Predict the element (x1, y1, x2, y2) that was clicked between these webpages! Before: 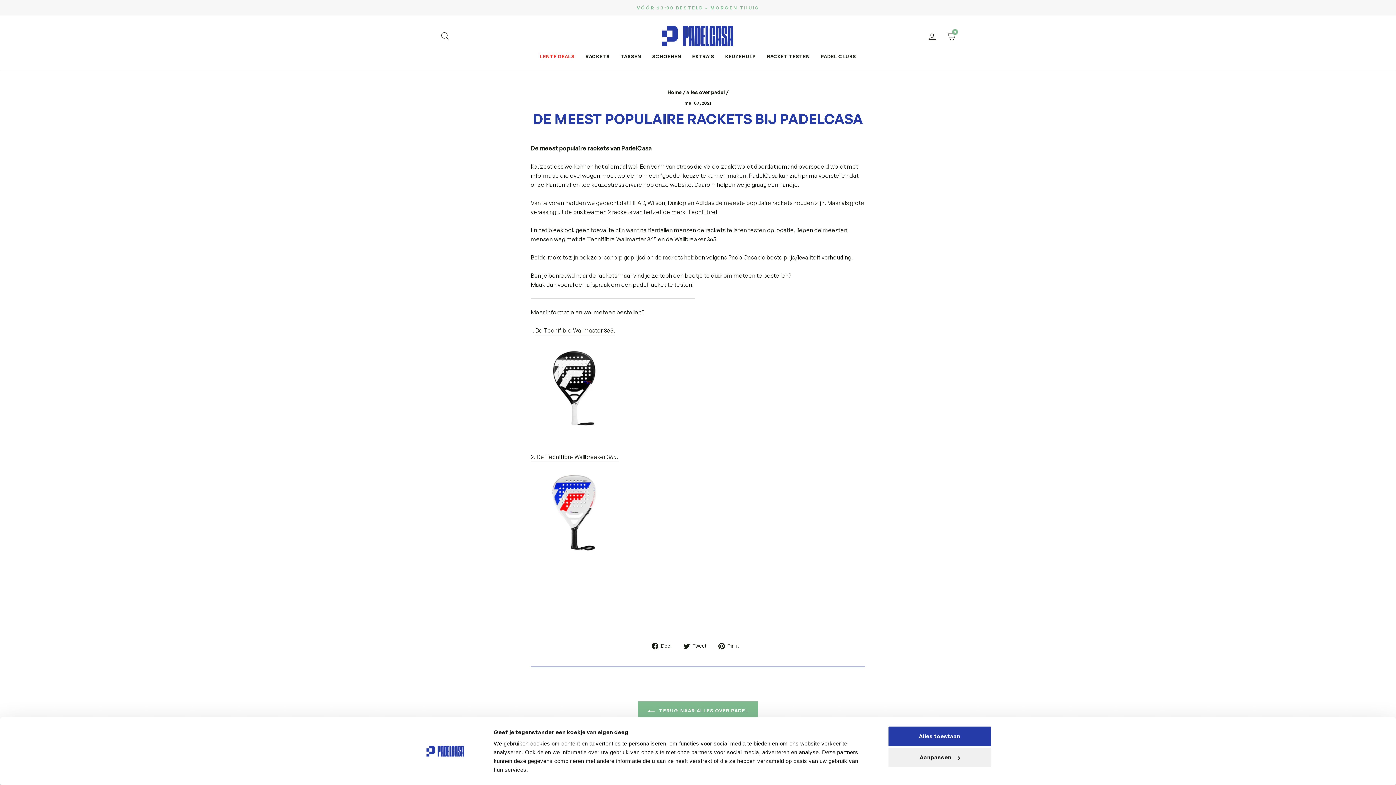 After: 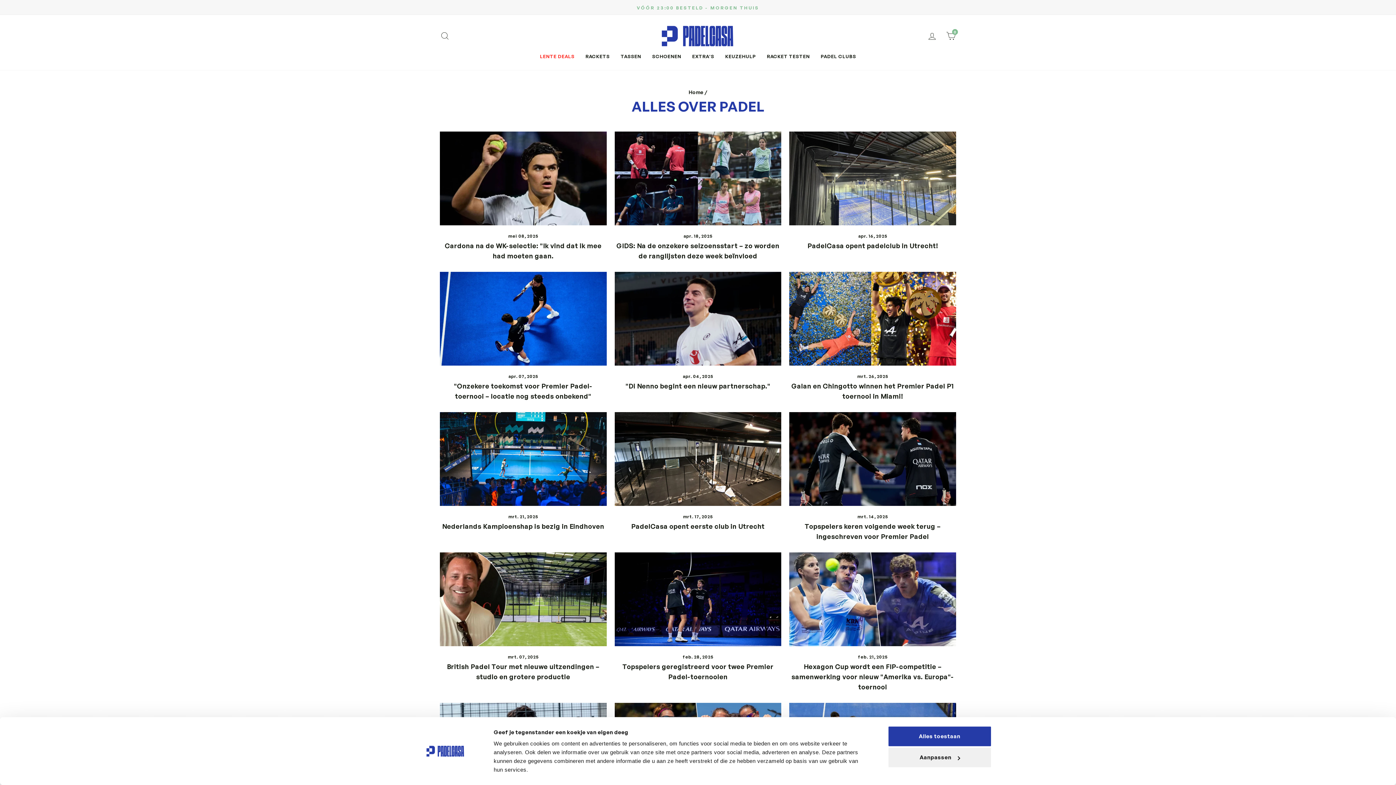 Action: bbox: (638, 701, 758, 720) label:  TERUG NAAR ALLES OVER PADEL